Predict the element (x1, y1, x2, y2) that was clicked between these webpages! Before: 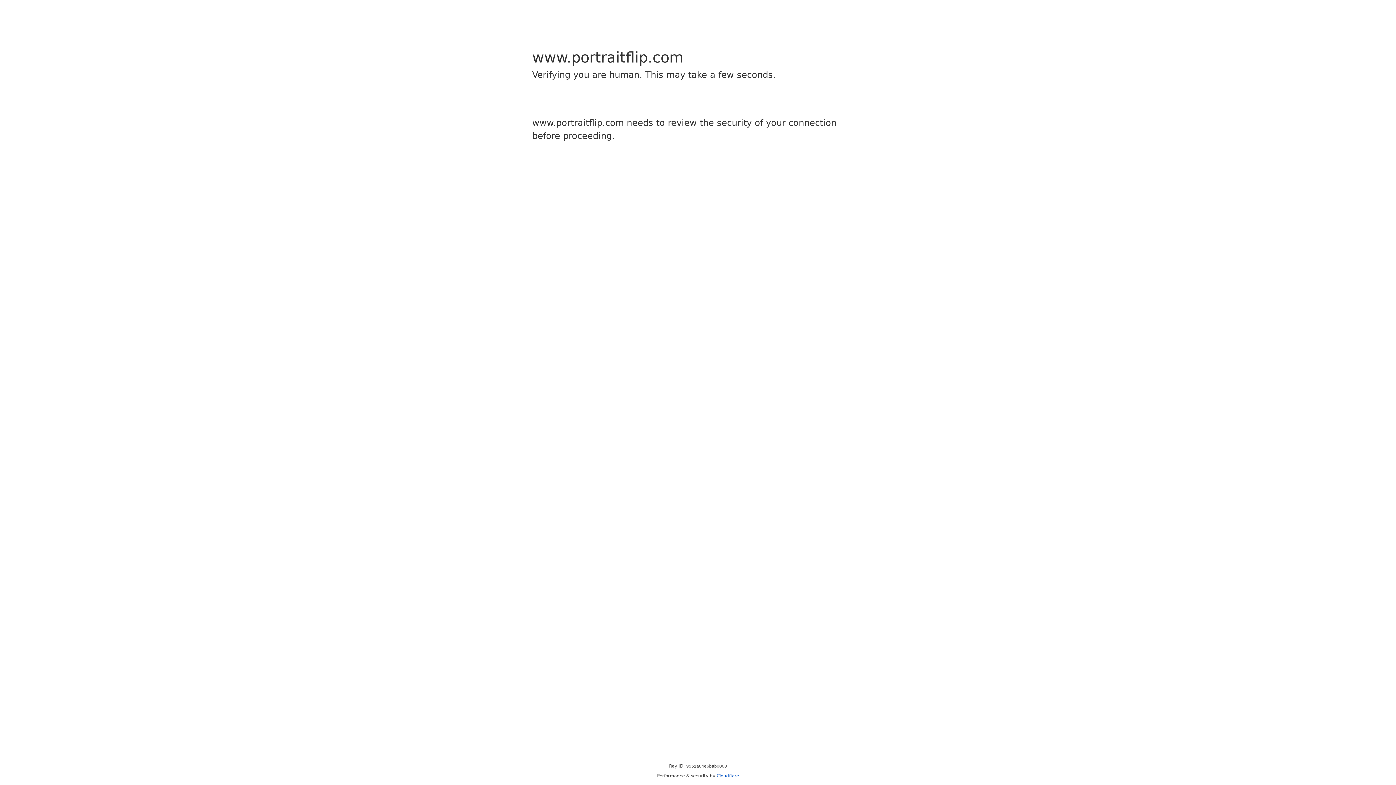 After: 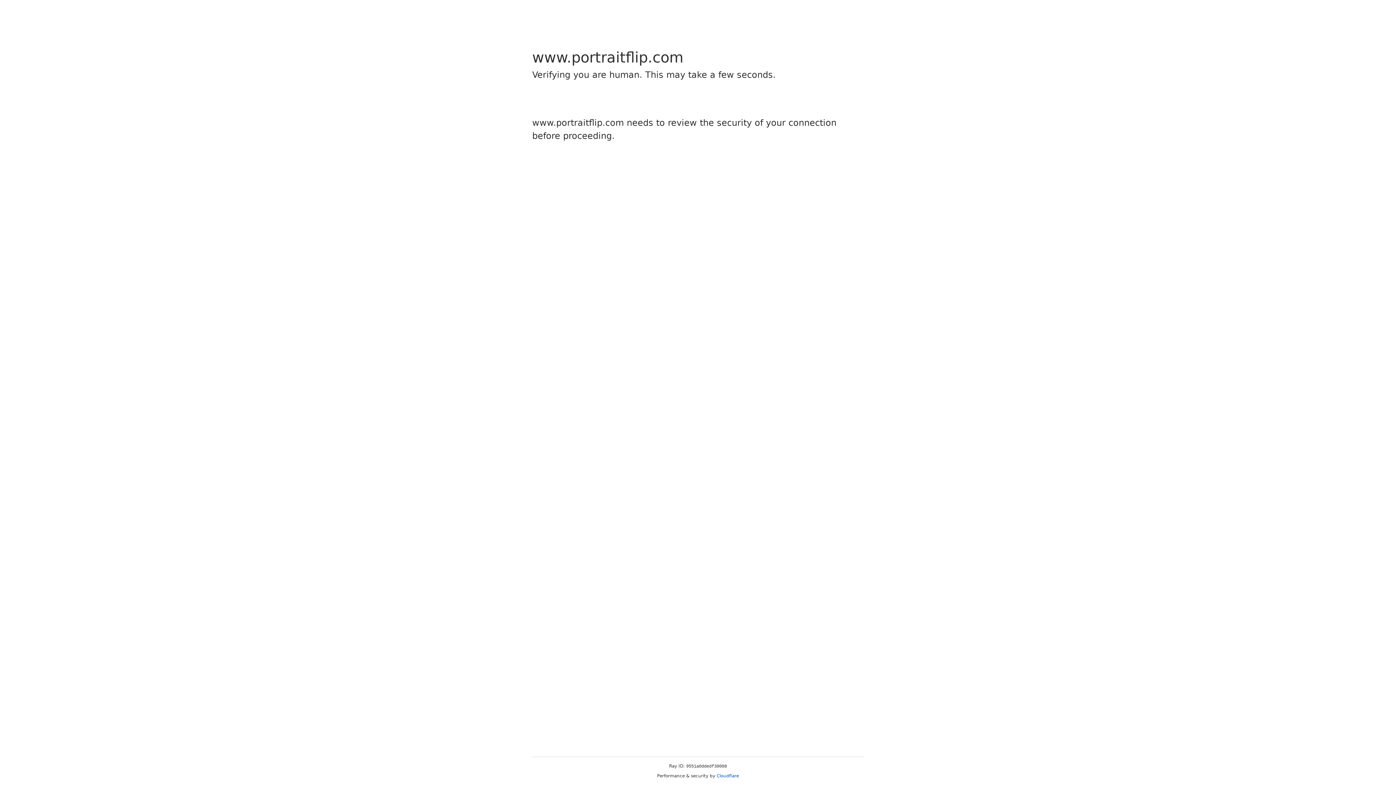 Action: bbox: (716, 773, 739, 778) label: Cloudflare